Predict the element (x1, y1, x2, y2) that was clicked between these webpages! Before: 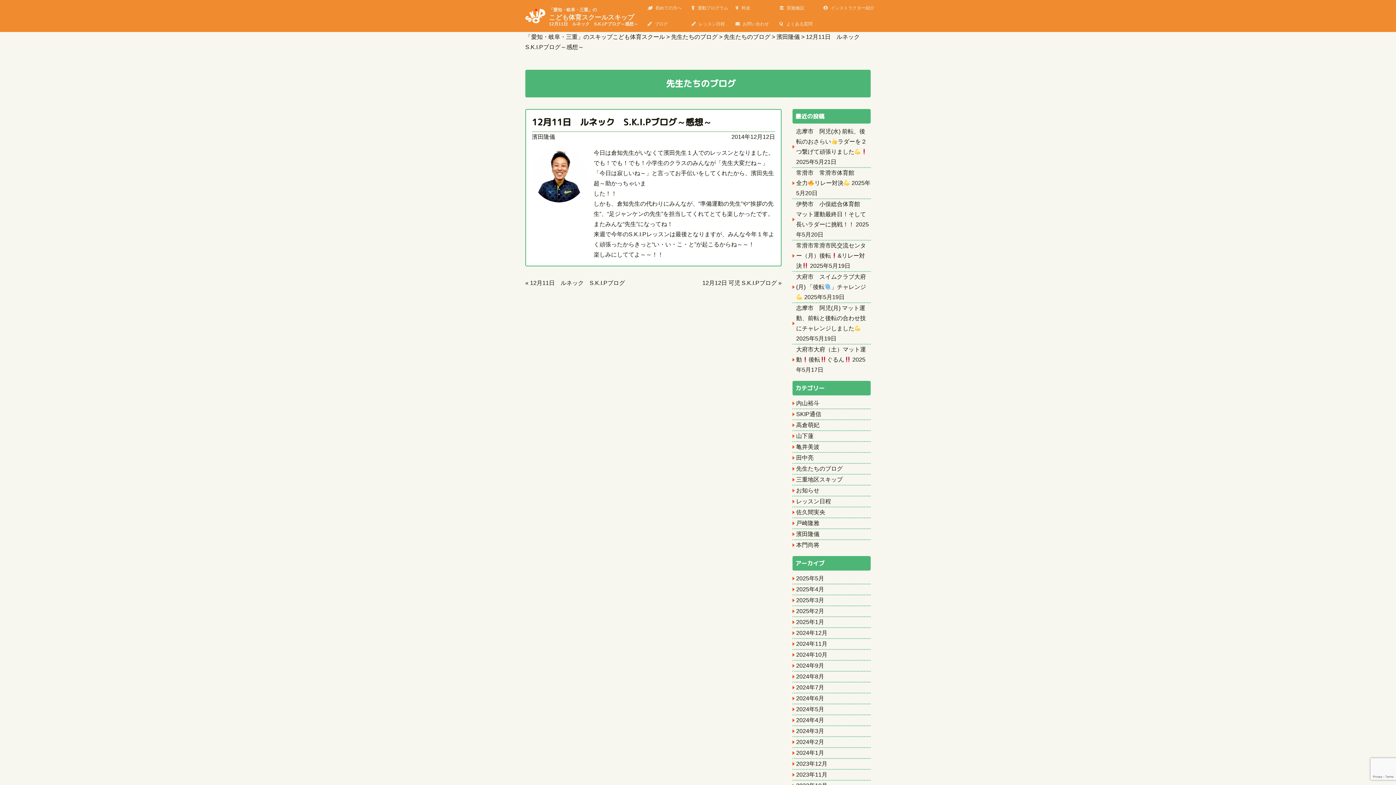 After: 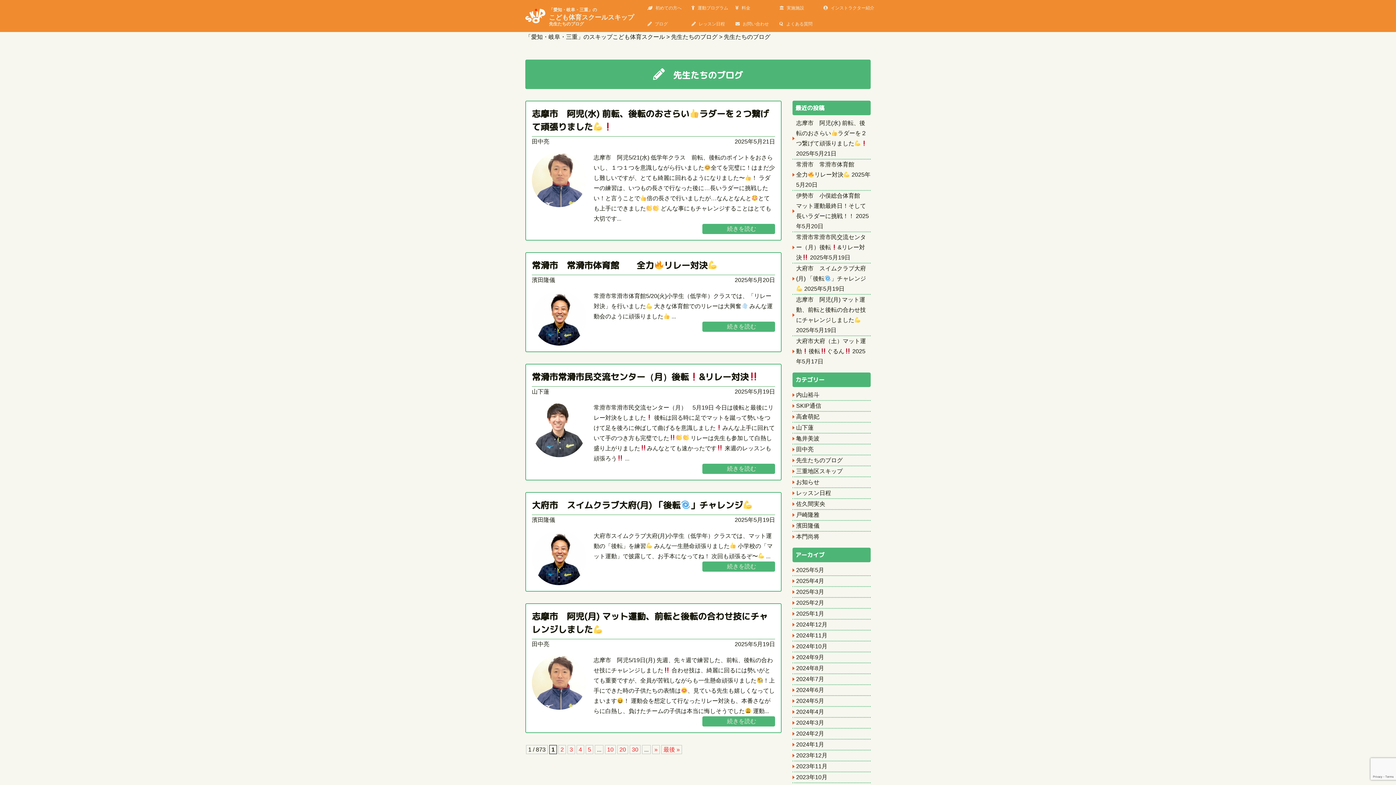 Action: bbox: (724, 33, 770, 40) label: 先生たちのブログ